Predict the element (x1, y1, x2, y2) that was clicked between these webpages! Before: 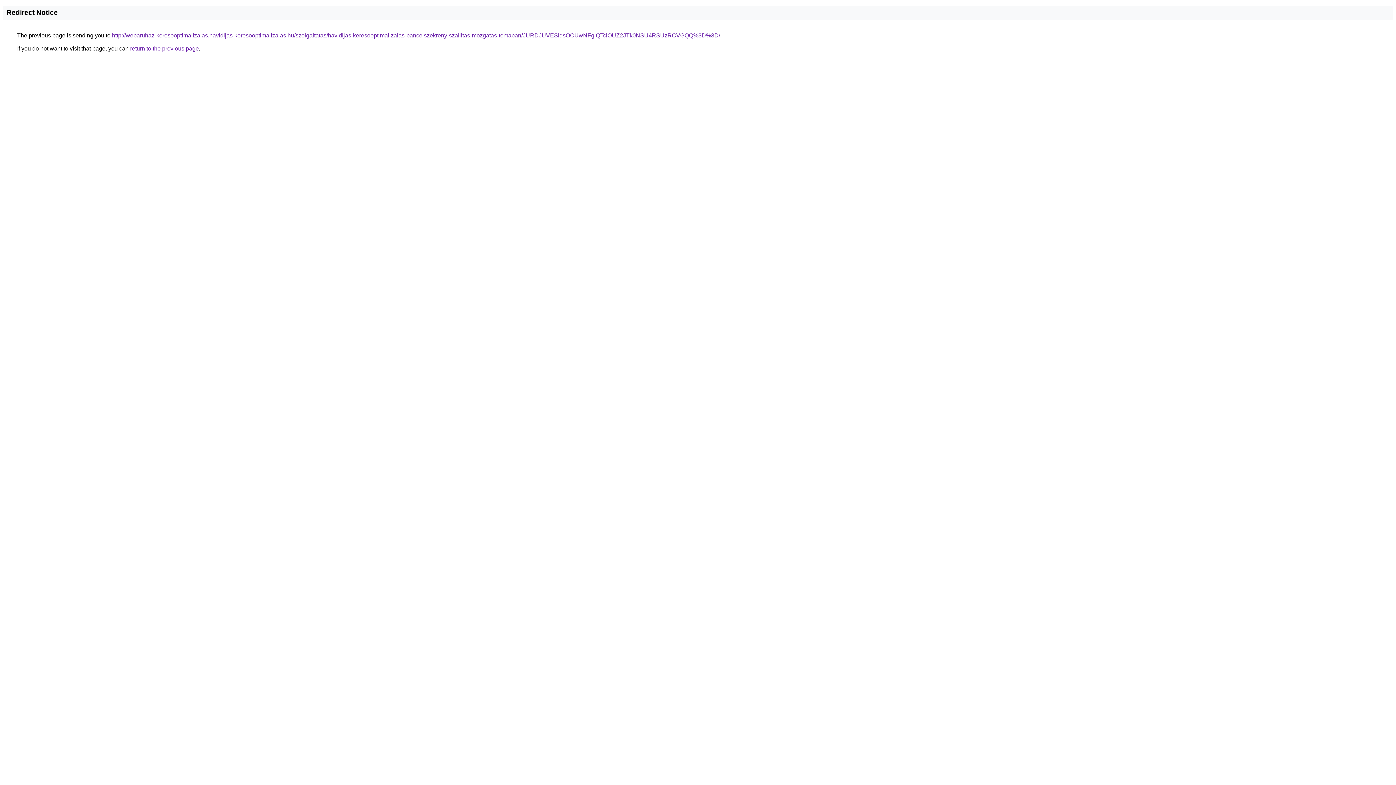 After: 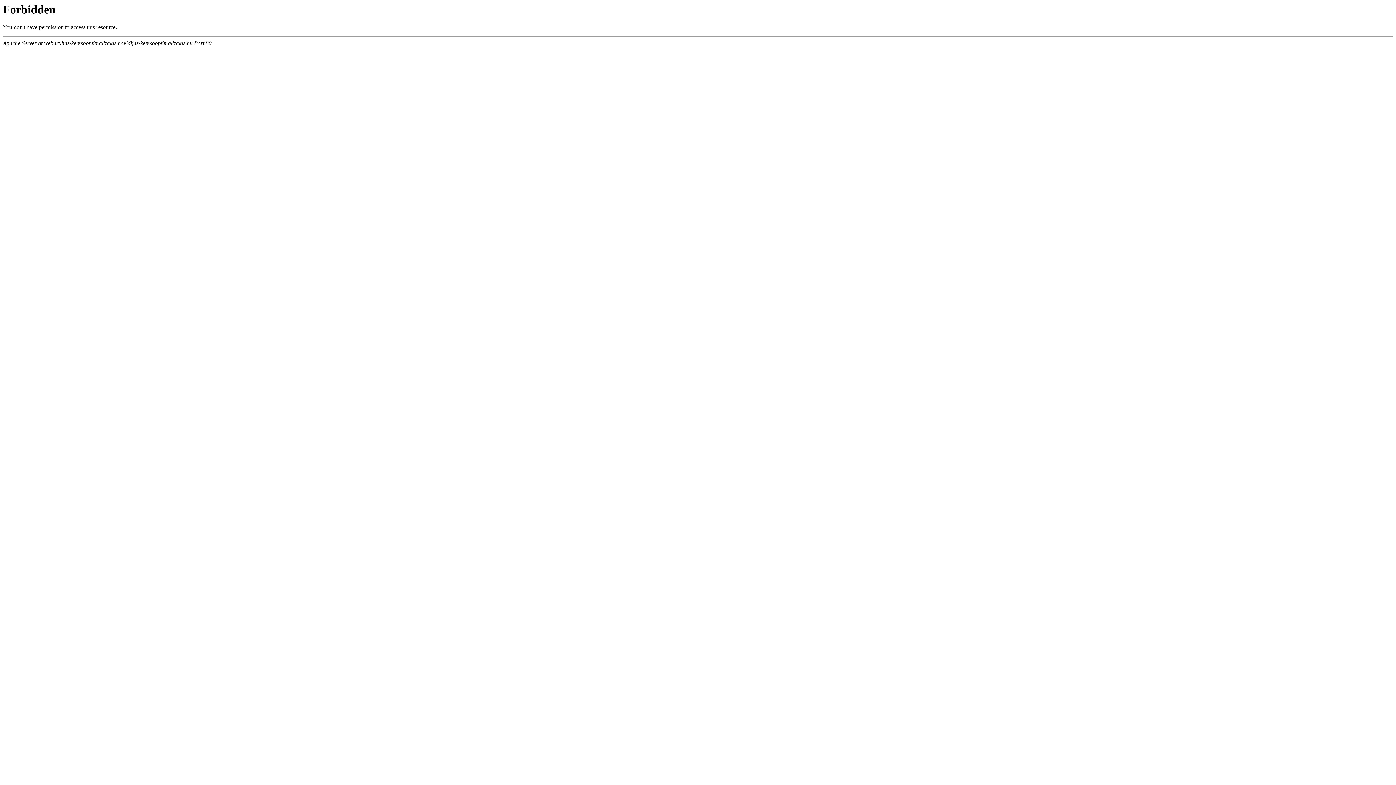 Action: label: http://webaruhaz-keresooptimalizalas.havidijas-keresooptimalizalas.hu/szolgaltatas/havidijas-keresooptimalizalas-pancelszekreny-szallitas-mozgatas-temaban/JURDJUVESldsOCUwNFglQTclOUZ2JTk0NSU4RSUzRCVGQQ%3D%3D/ bbox: (112, 32, 720, 38)